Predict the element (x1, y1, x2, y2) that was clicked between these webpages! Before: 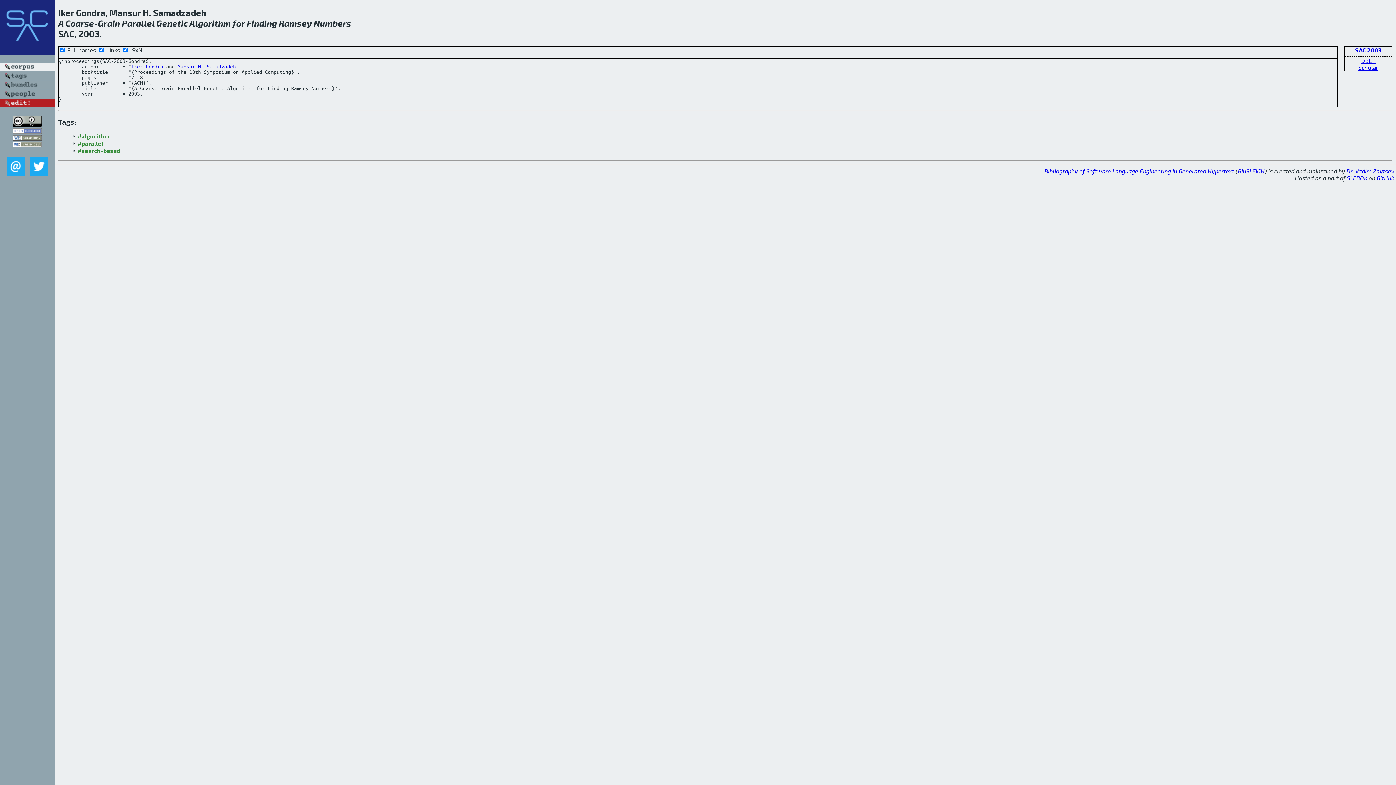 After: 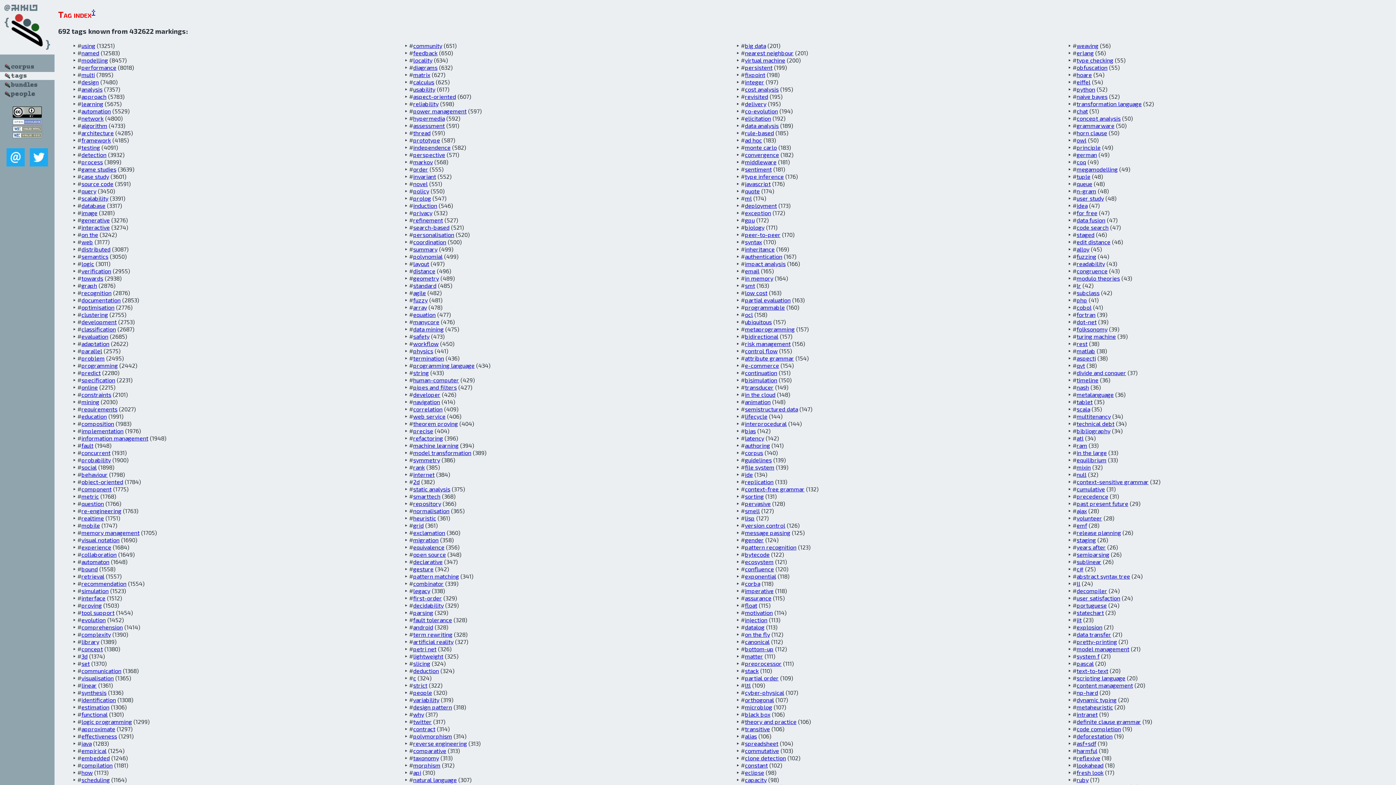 Action: bbox: (0, 74, 54, 81)